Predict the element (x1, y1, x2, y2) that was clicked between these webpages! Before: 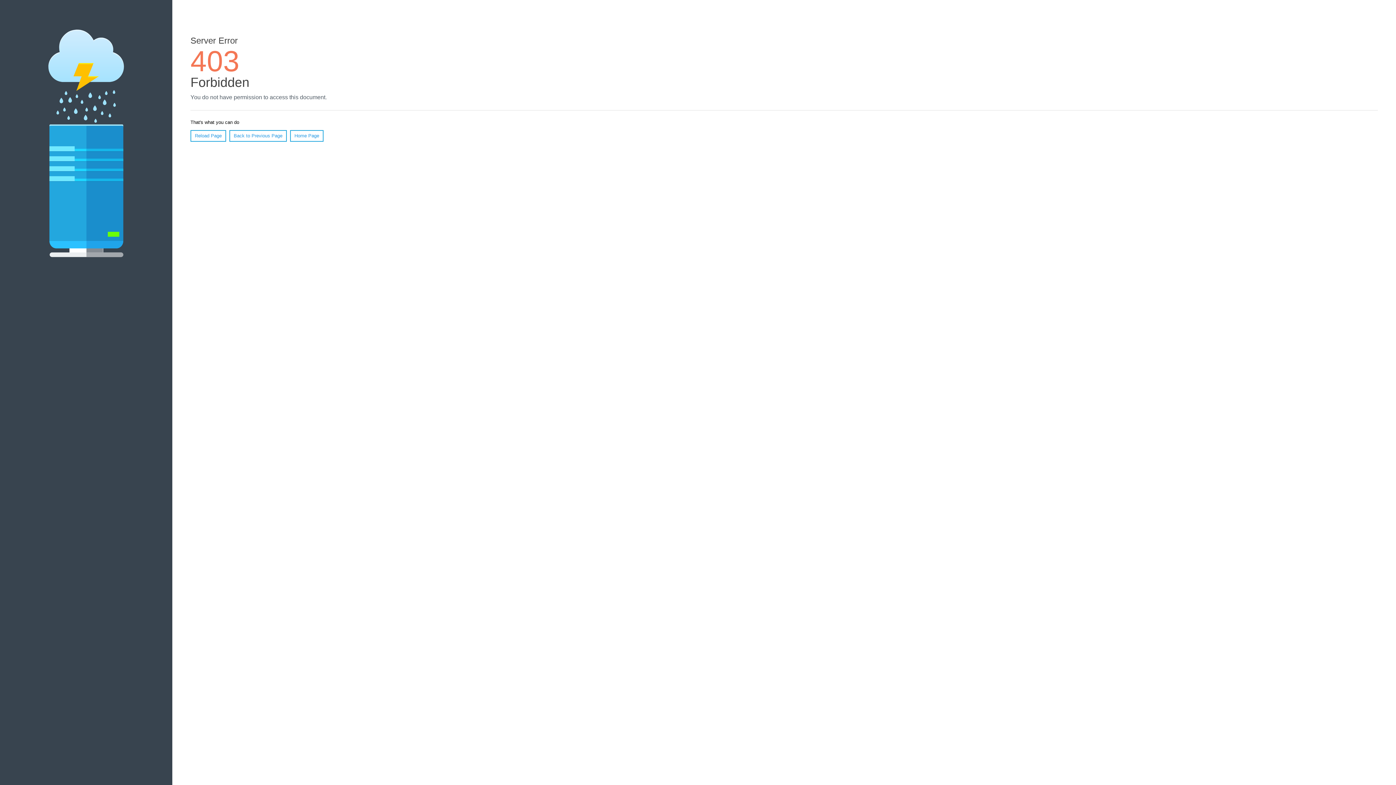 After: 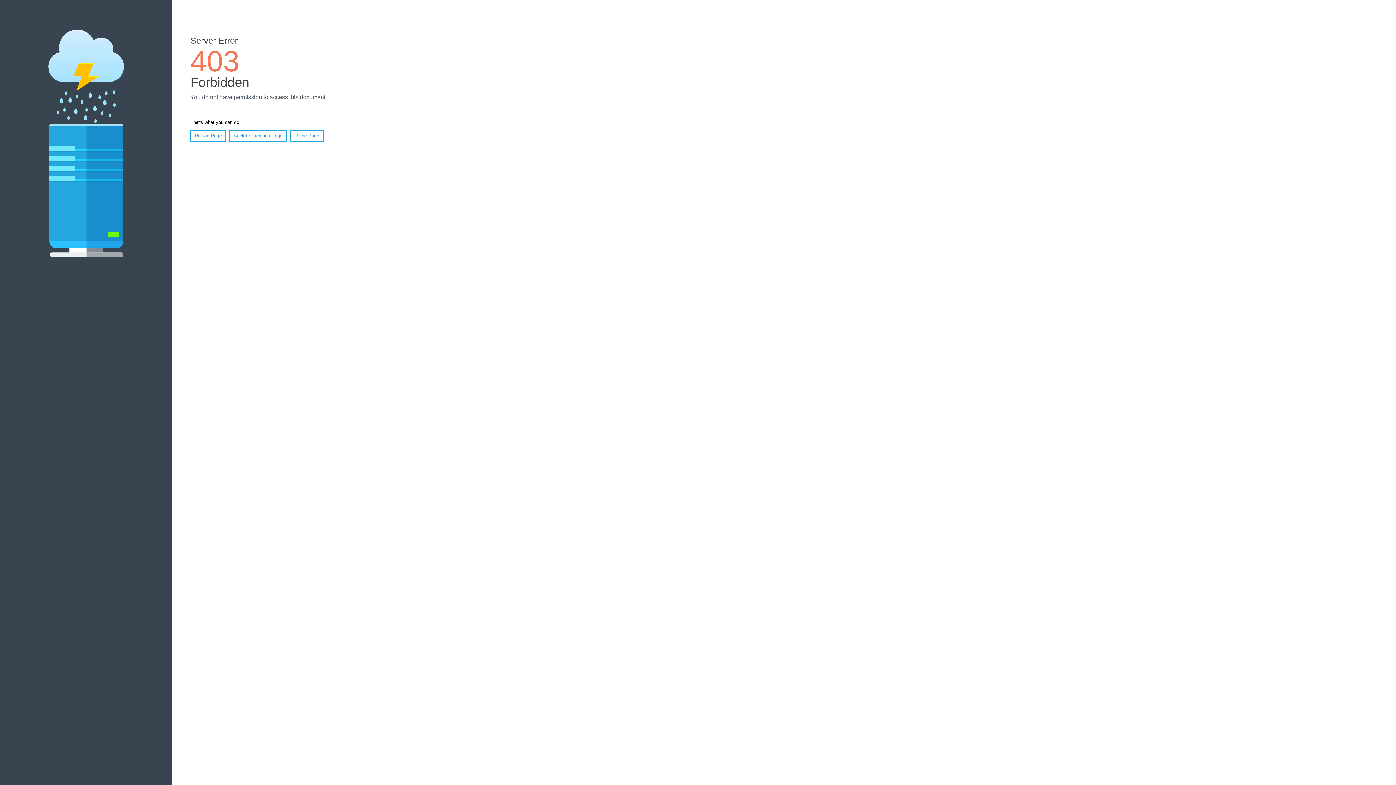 Action: label: Reload Page bbox: (190, 130, 226, 141)